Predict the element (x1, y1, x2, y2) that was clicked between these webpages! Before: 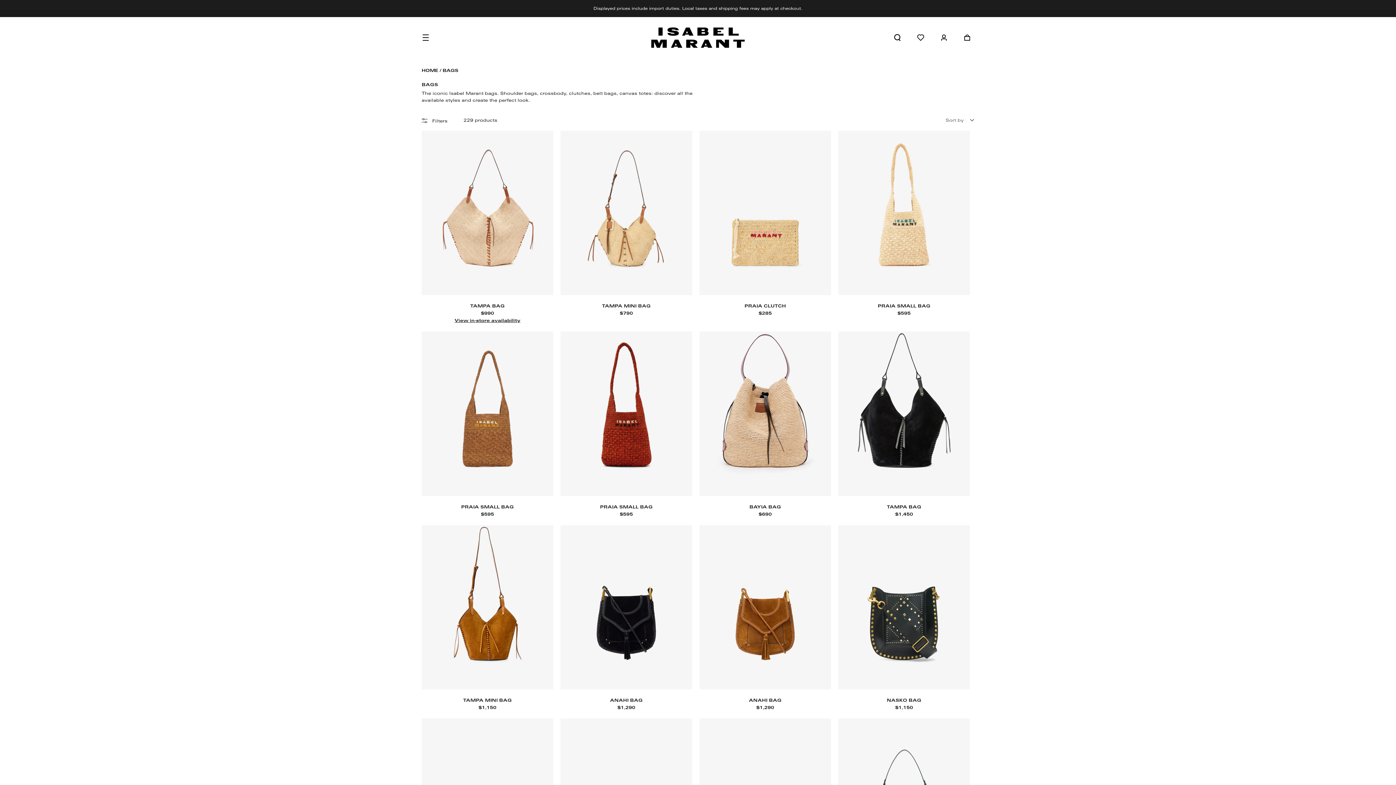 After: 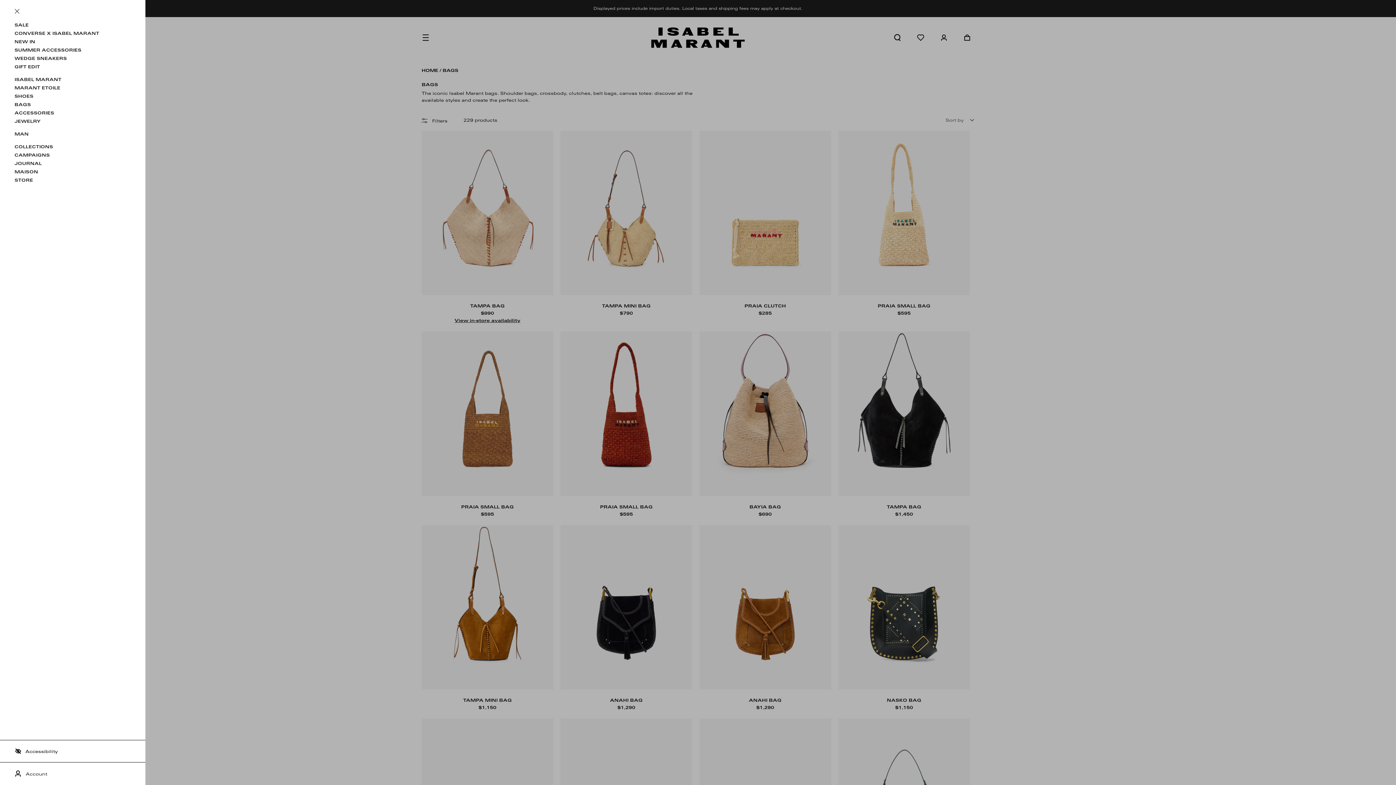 Action: label: Navigation bbox: (421, 33, 429, 41)